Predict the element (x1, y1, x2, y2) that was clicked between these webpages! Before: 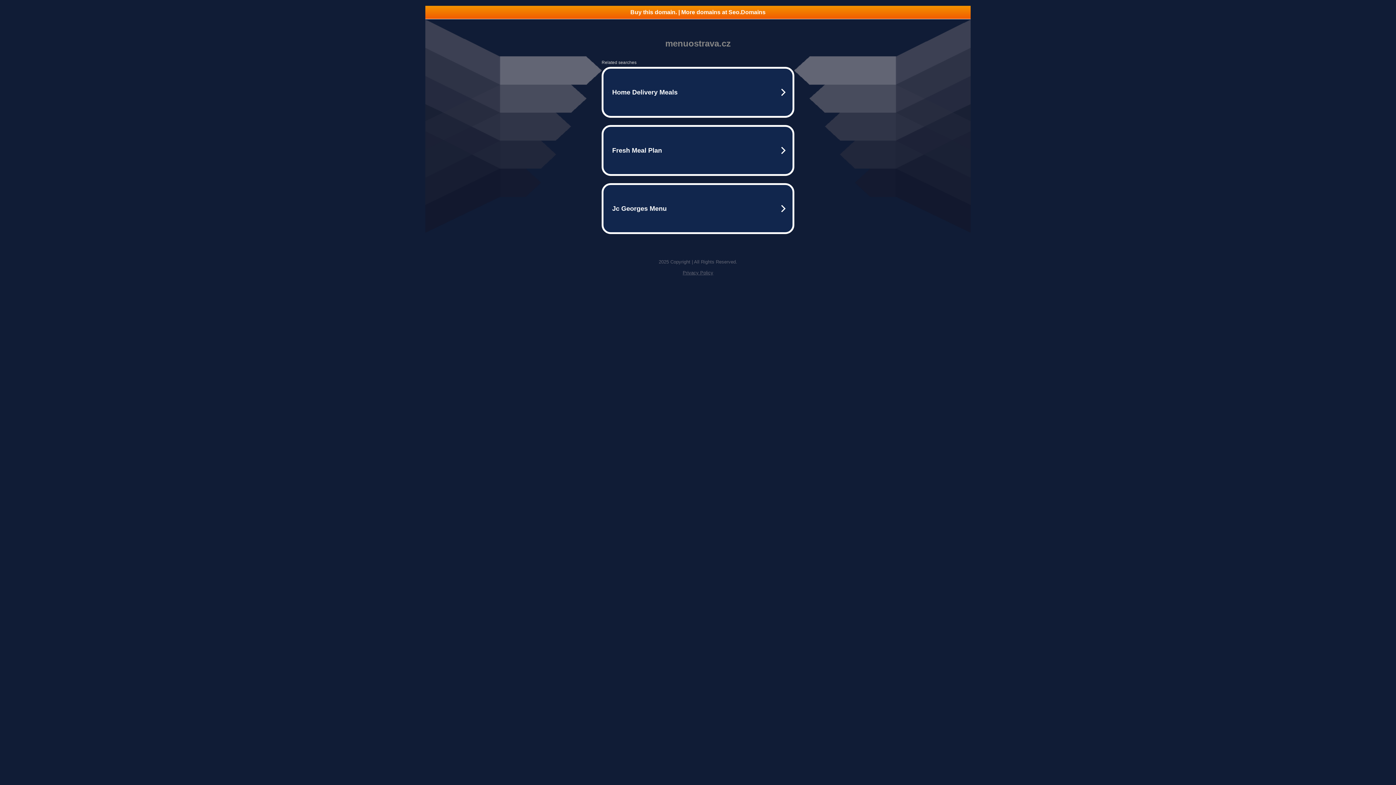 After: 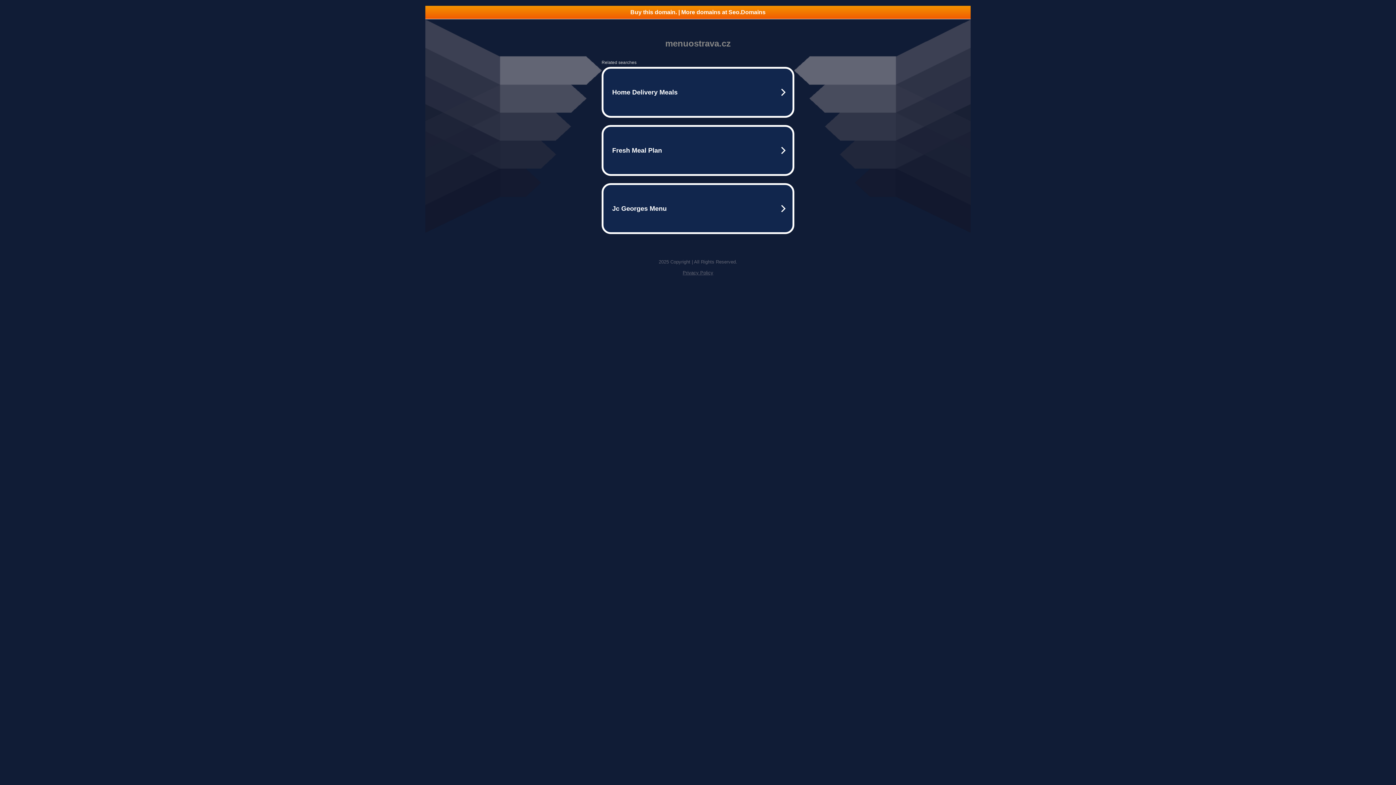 Action: label: Privacy Policy bbox: (682, 270, 713, 275)